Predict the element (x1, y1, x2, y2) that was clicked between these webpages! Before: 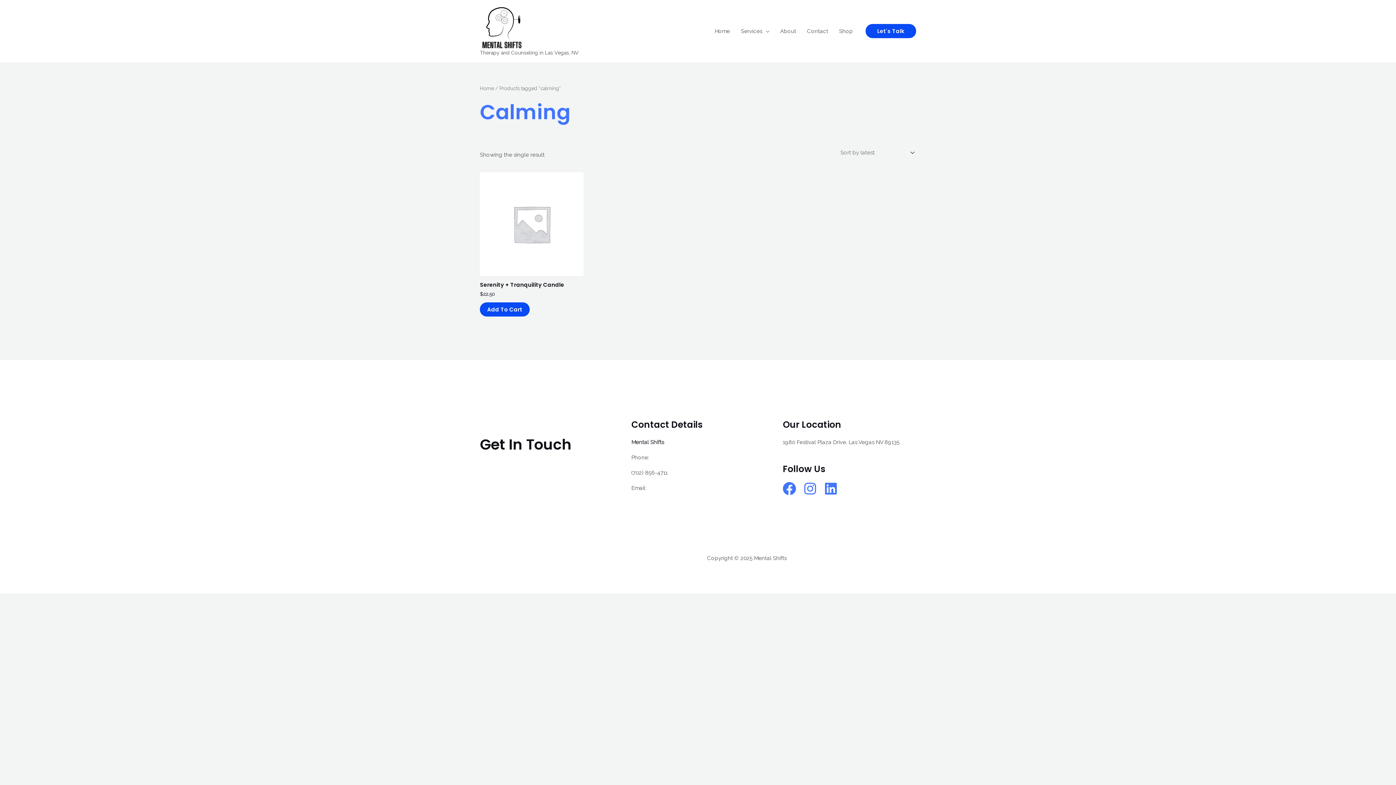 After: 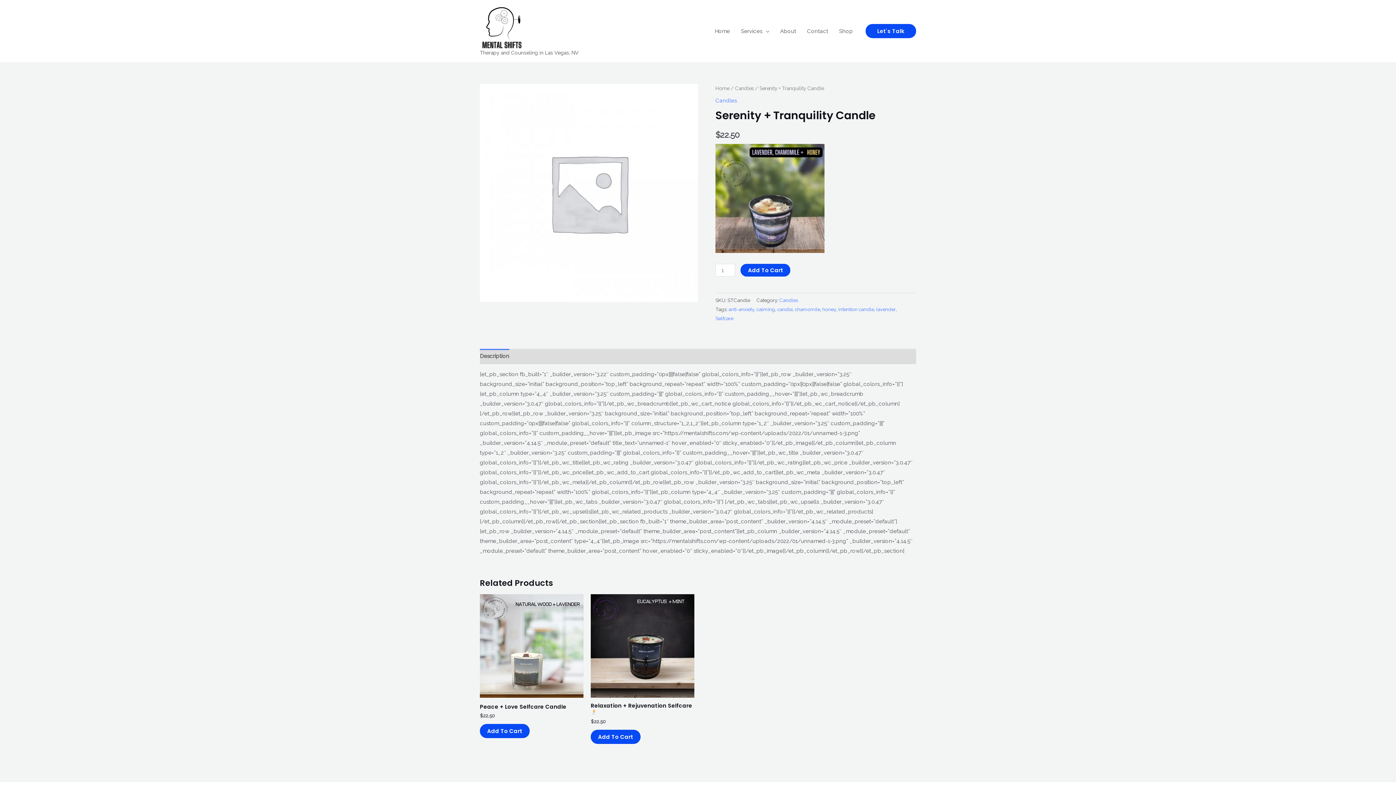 Action: bbox: (480, 172, 583, 276)